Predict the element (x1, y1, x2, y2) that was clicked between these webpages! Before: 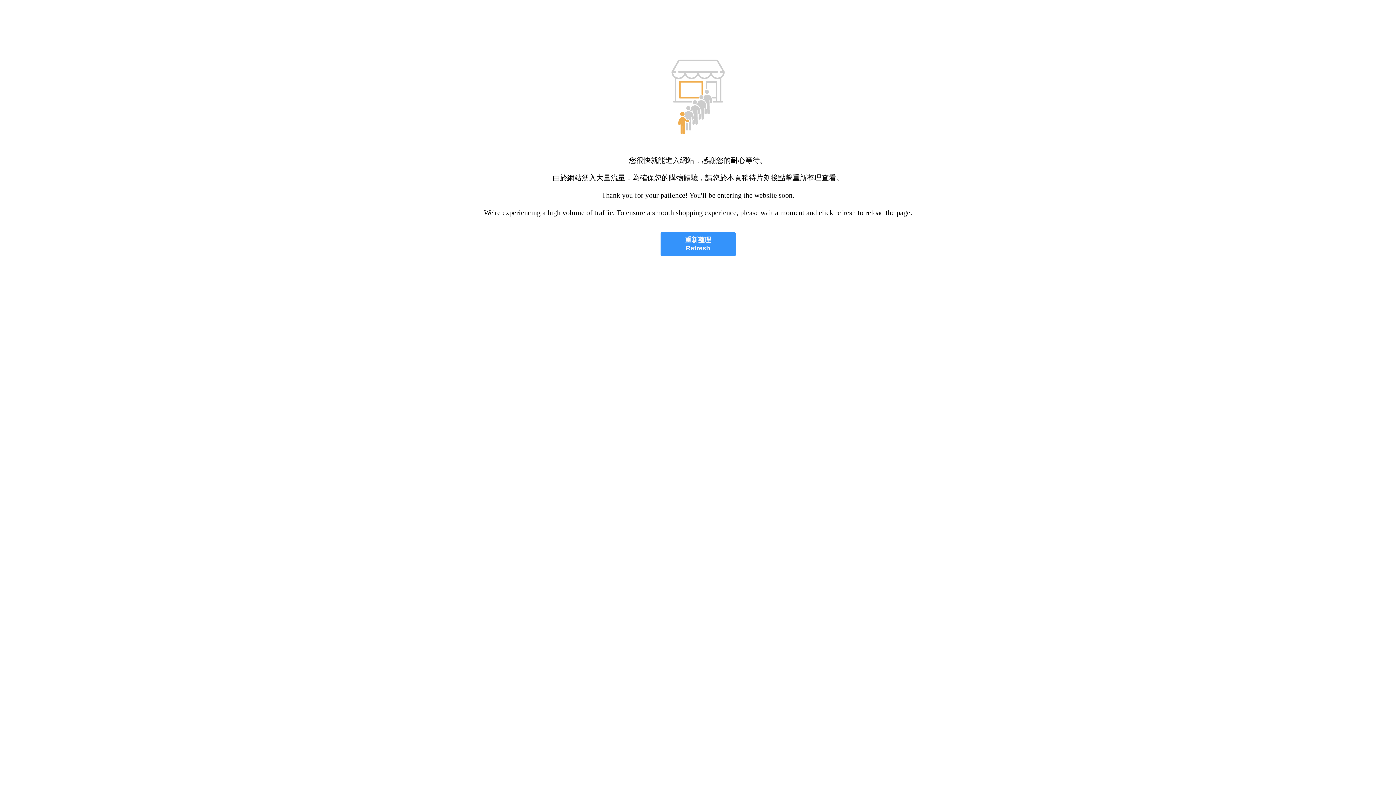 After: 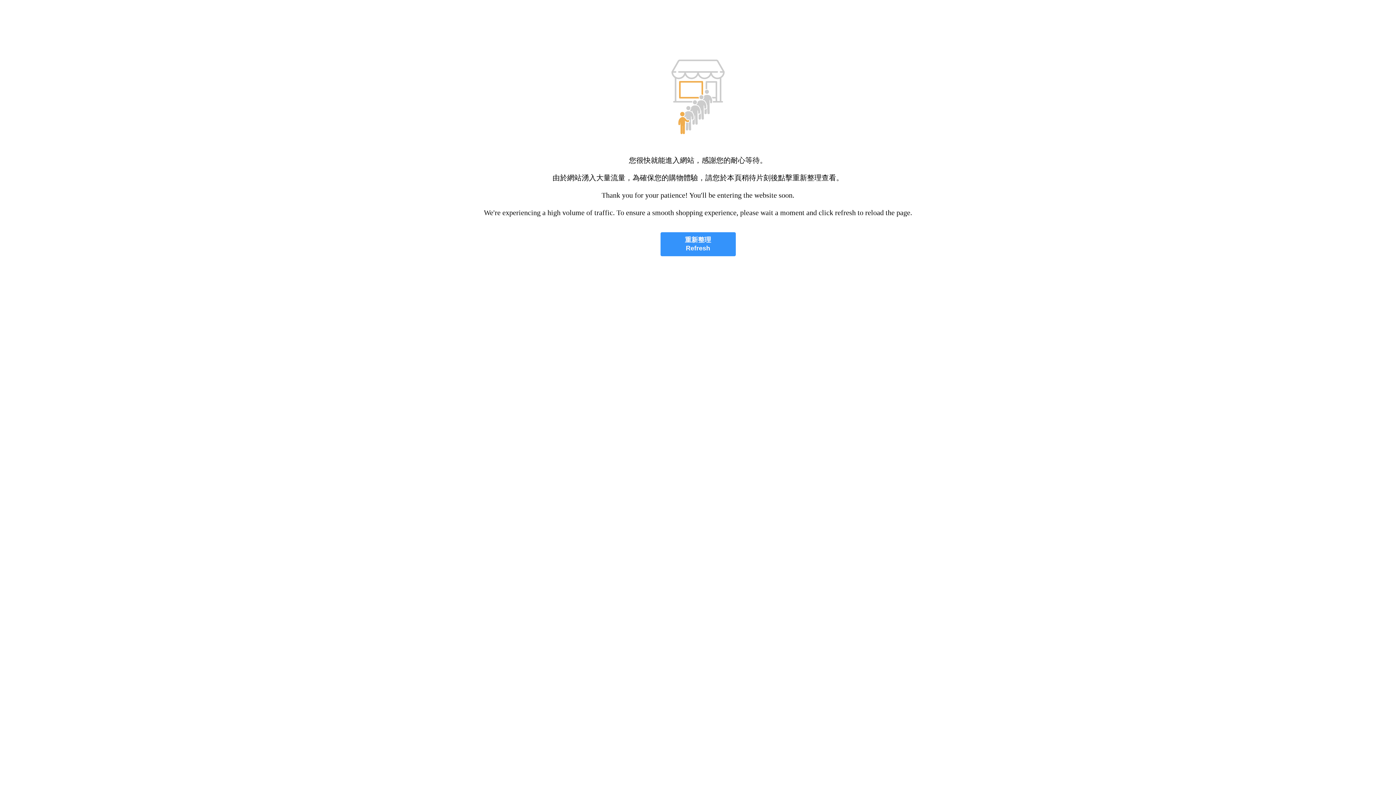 Action: label: 重新整理
Refresh bbox: (660, 232, 735, 256)